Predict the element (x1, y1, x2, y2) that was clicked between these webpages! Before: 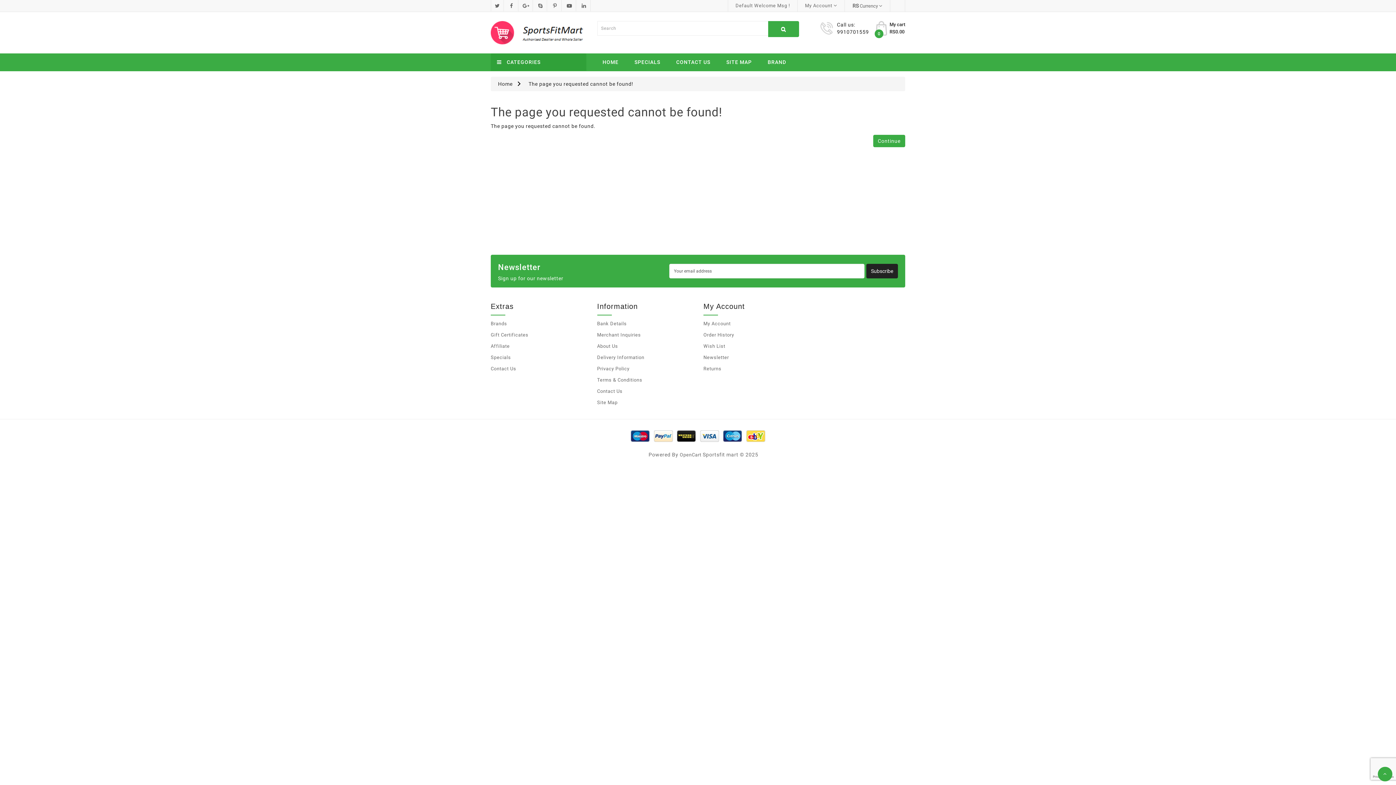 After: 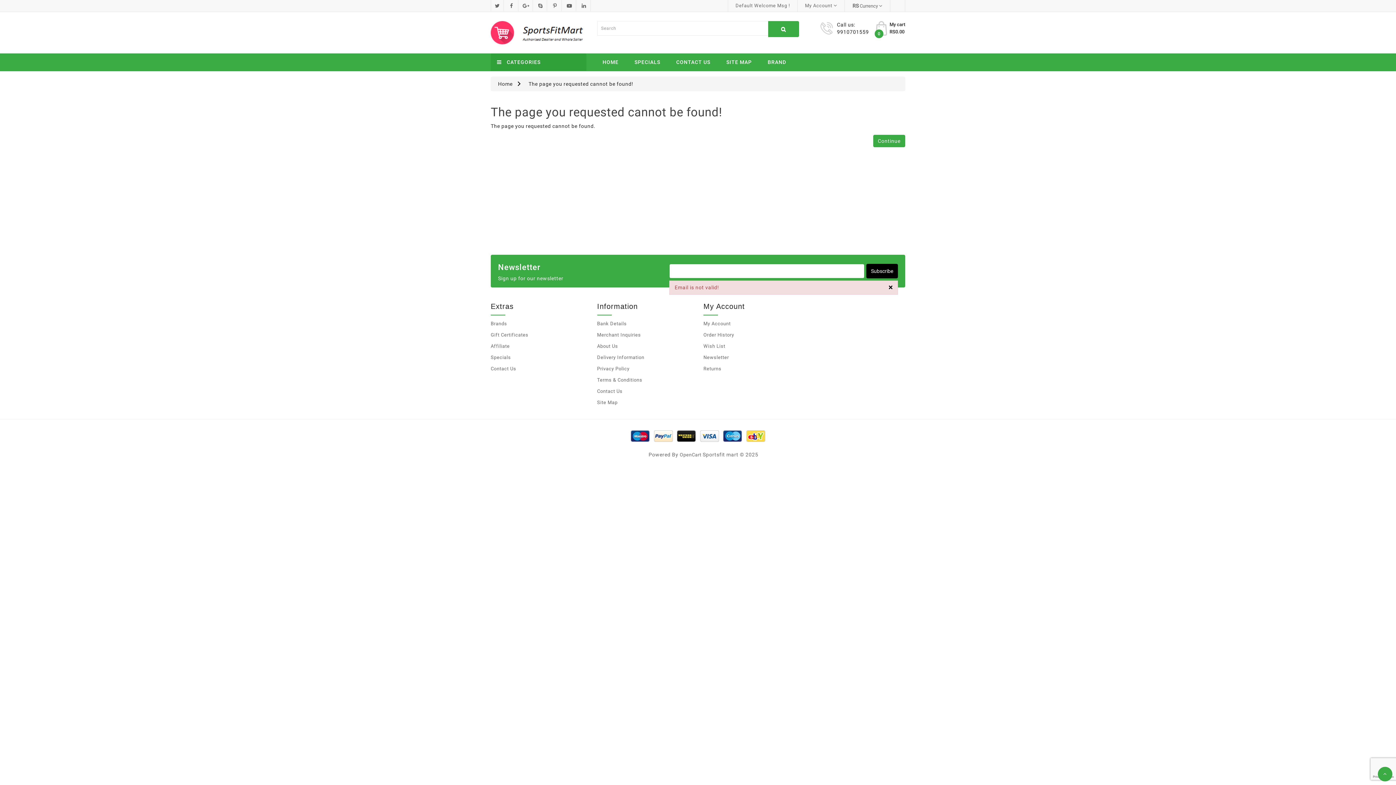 Action: label: Subscribe bbox: (866, 264, 898, 278)